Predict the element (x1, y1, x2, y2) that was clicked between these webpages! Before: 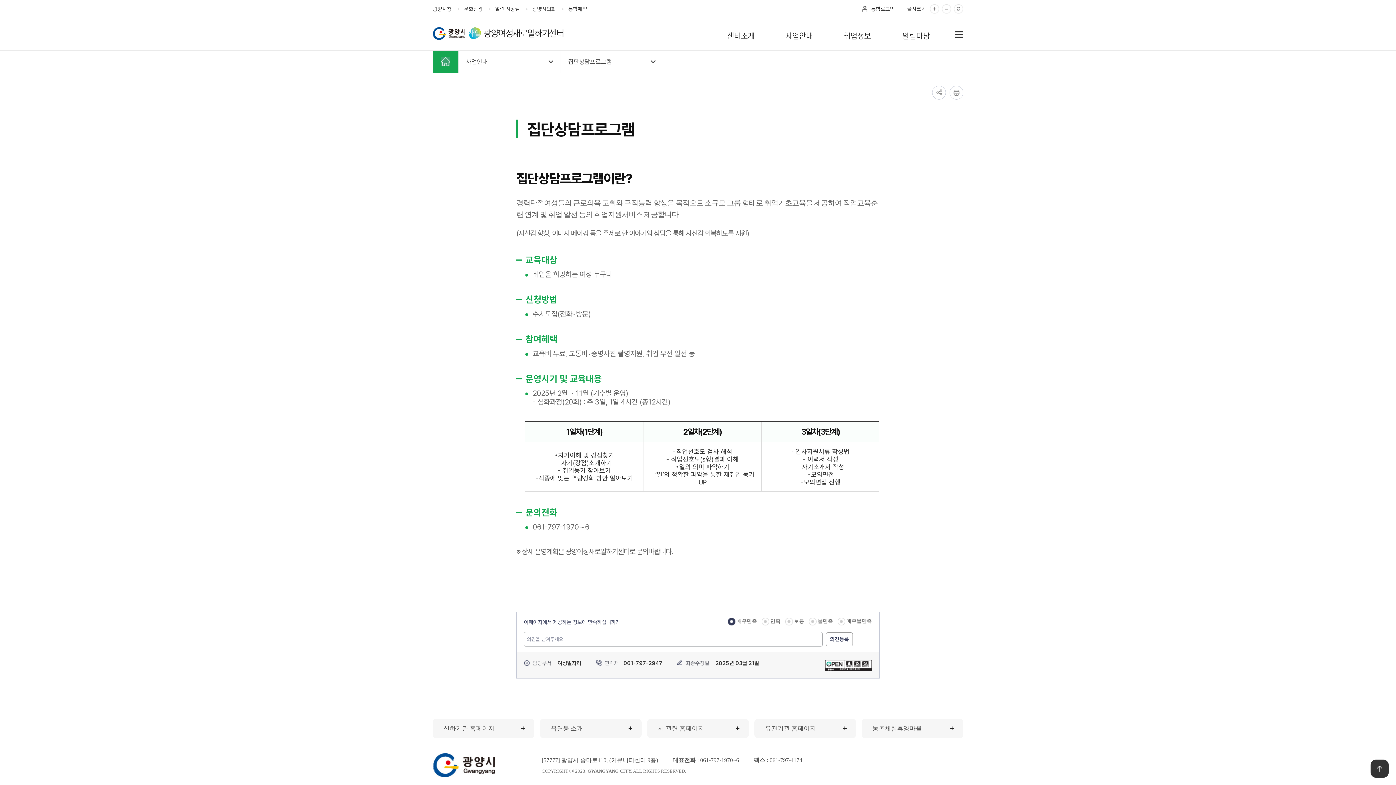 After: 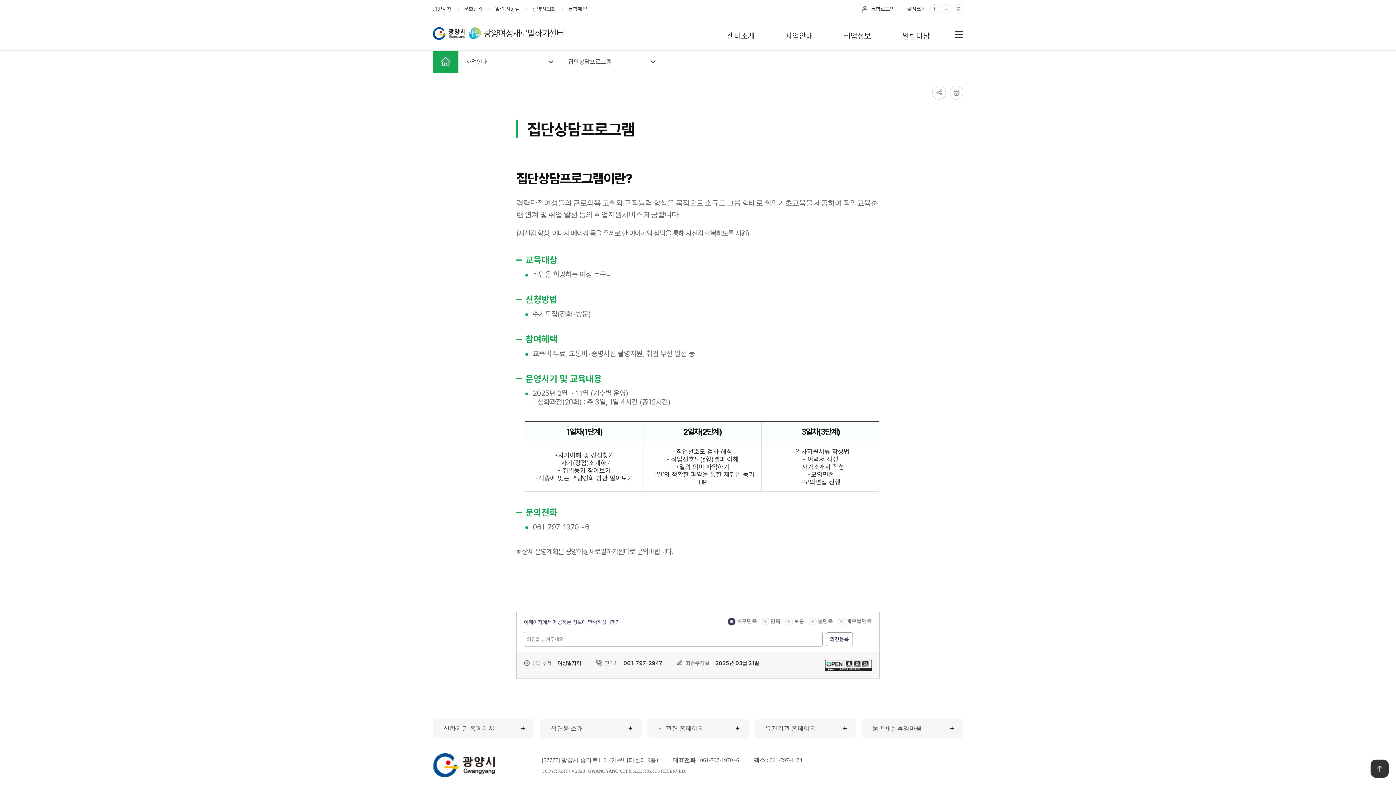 Action: label: 광양시청 bbox: (432, 0, 451, 18)